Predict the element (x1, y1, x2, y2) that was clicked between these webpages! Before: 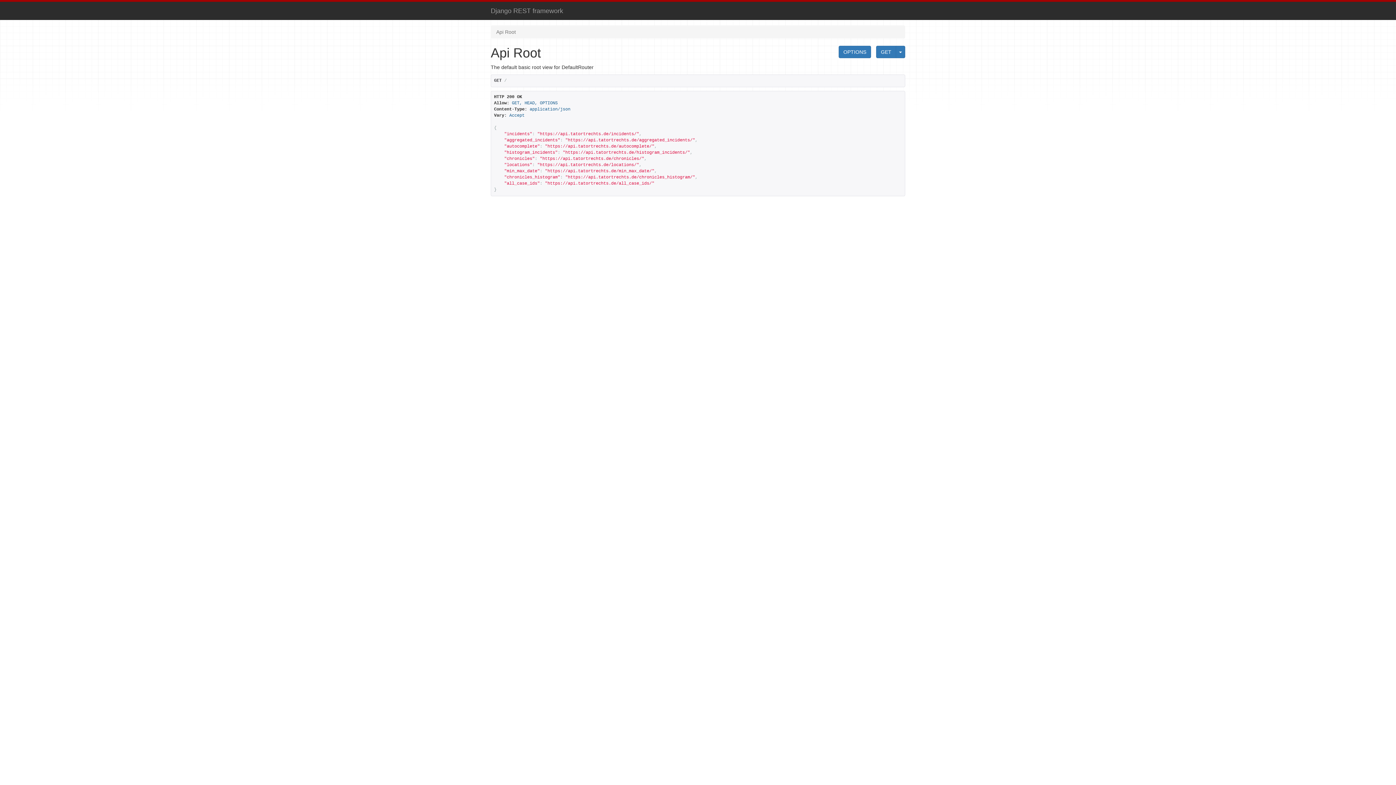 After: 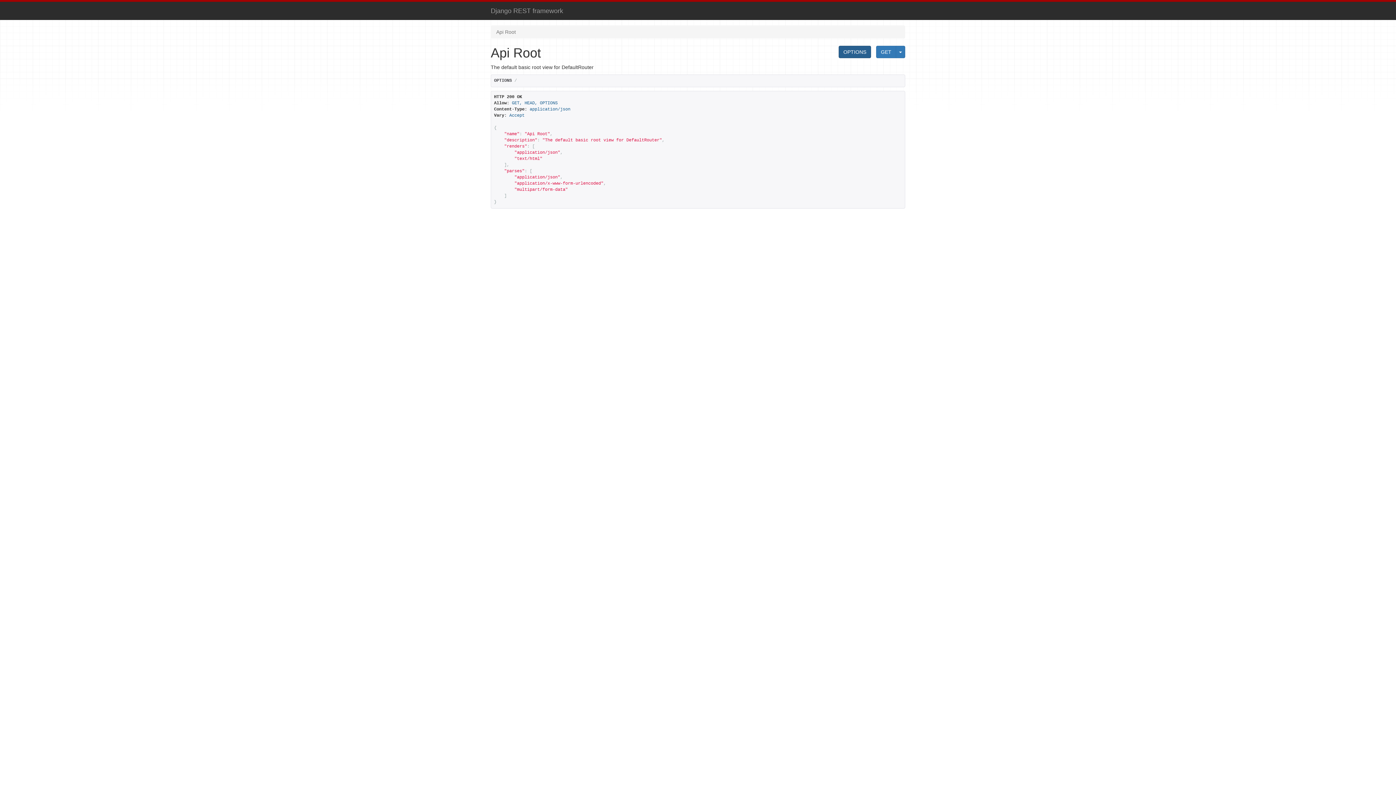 Action: bbox: (838, 45, 871, 58) label: OPTIONS